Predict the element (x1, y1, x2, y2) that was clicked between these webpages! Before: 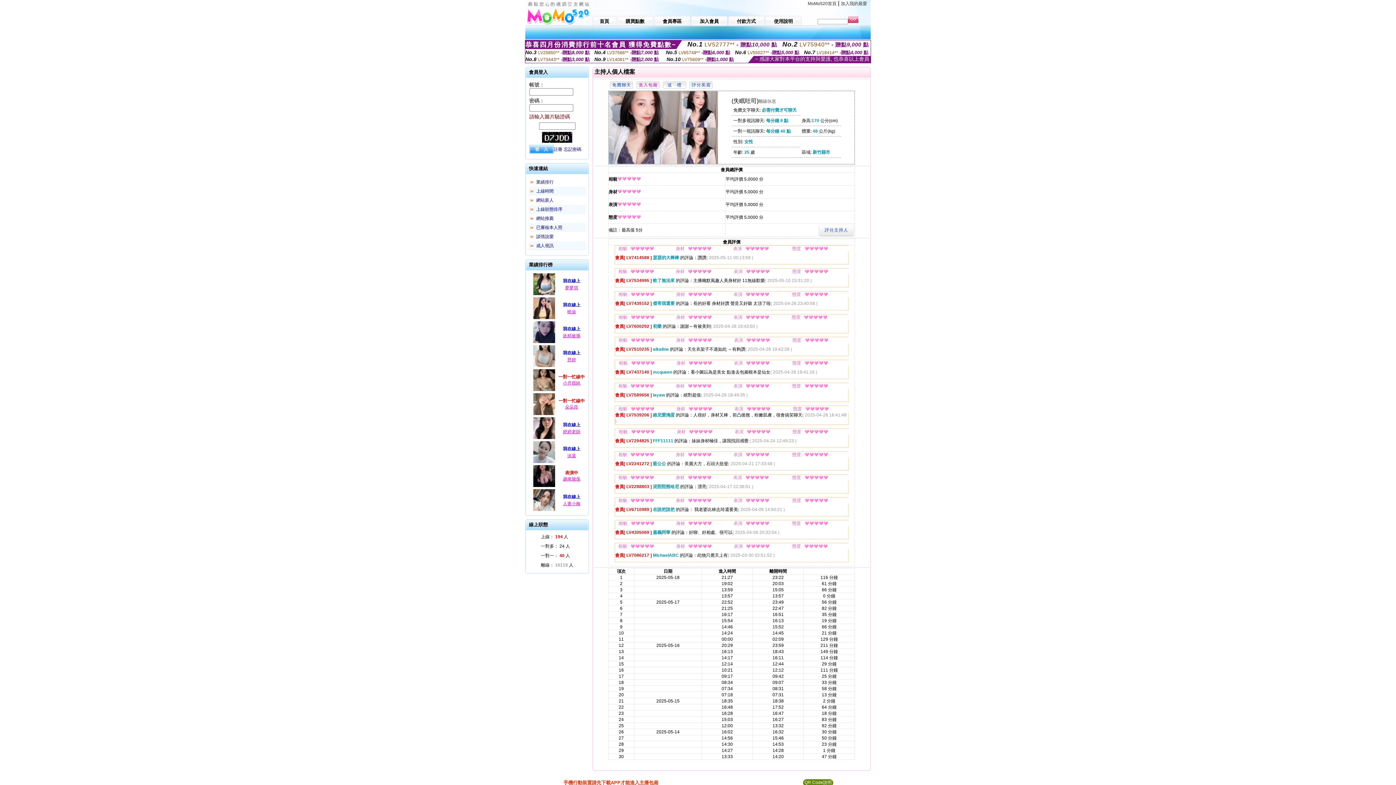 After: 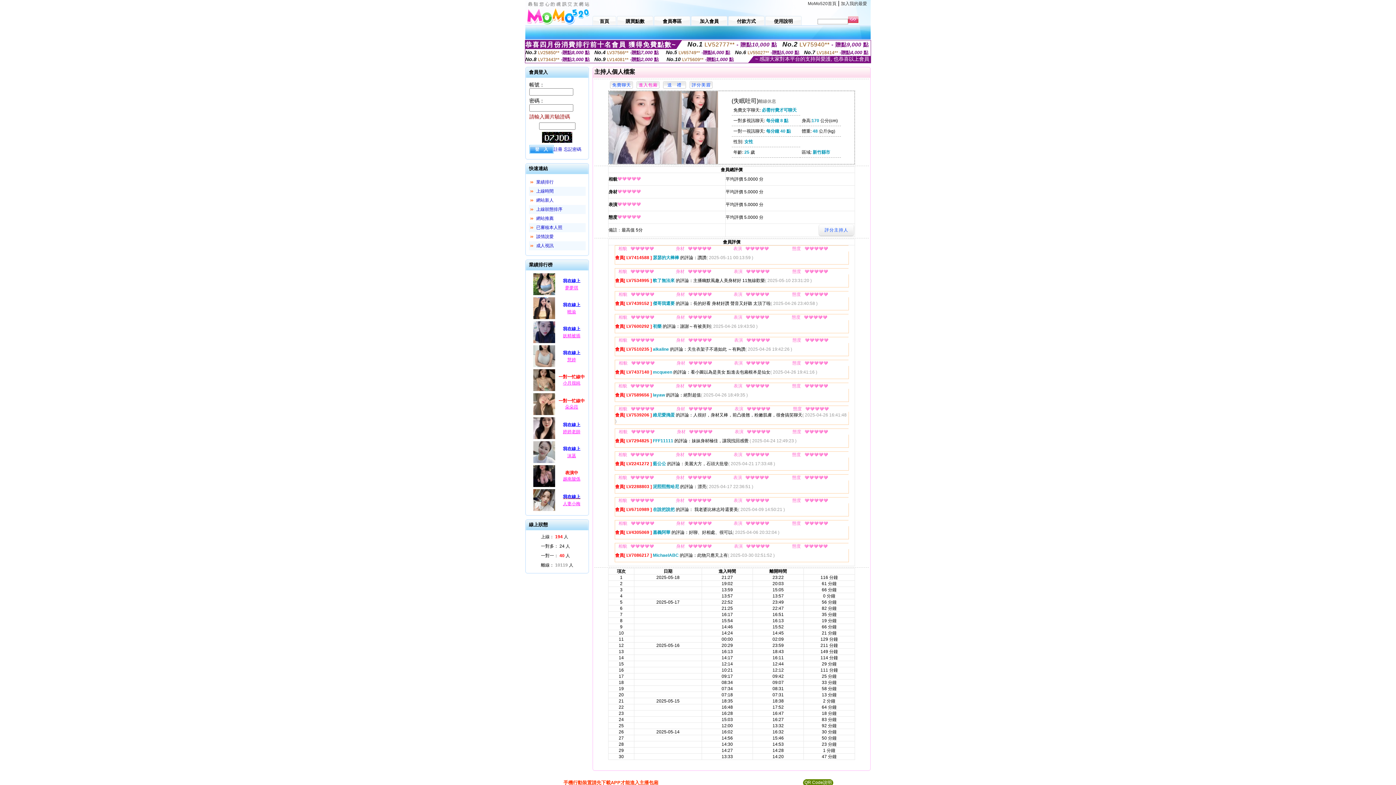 Action: label: 我在線上 bbox: (556, 493, 587, 501)